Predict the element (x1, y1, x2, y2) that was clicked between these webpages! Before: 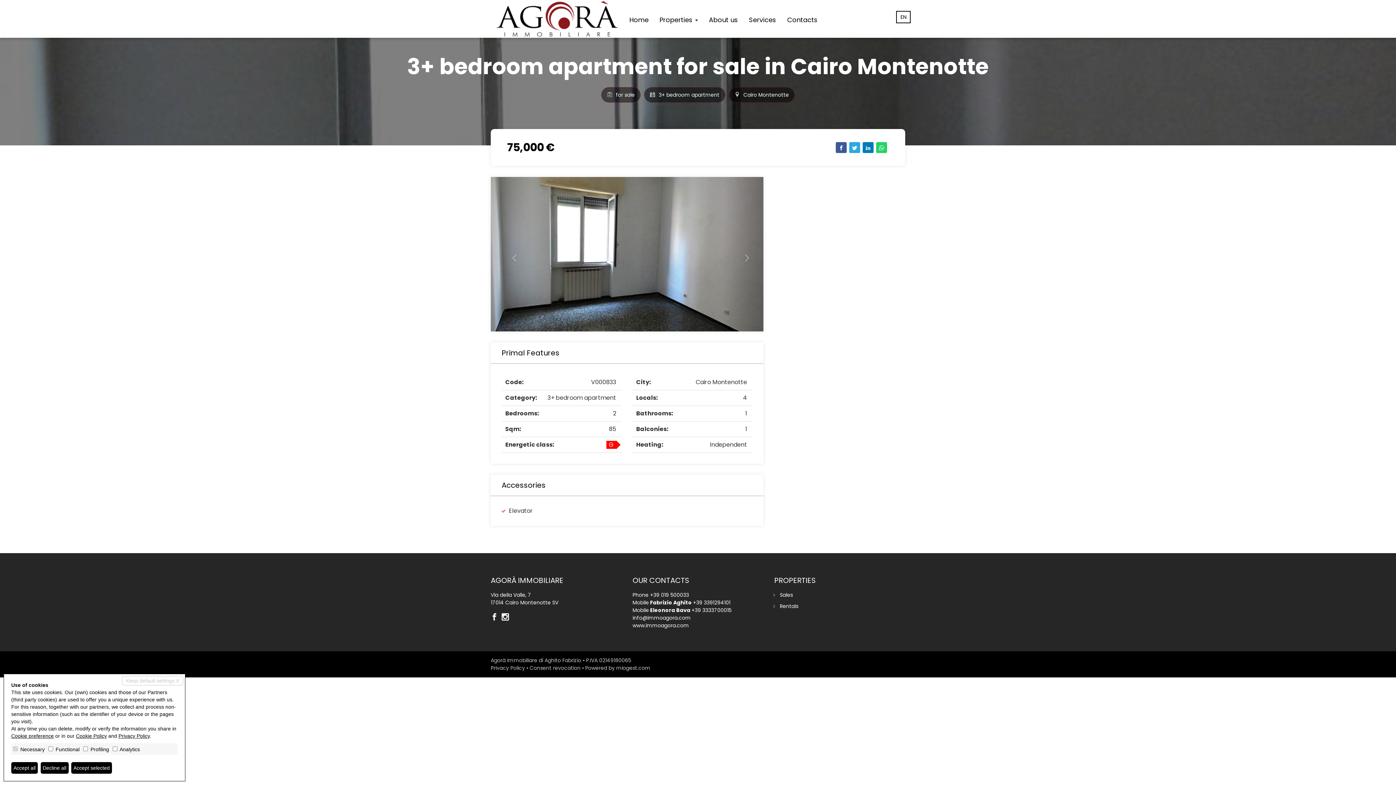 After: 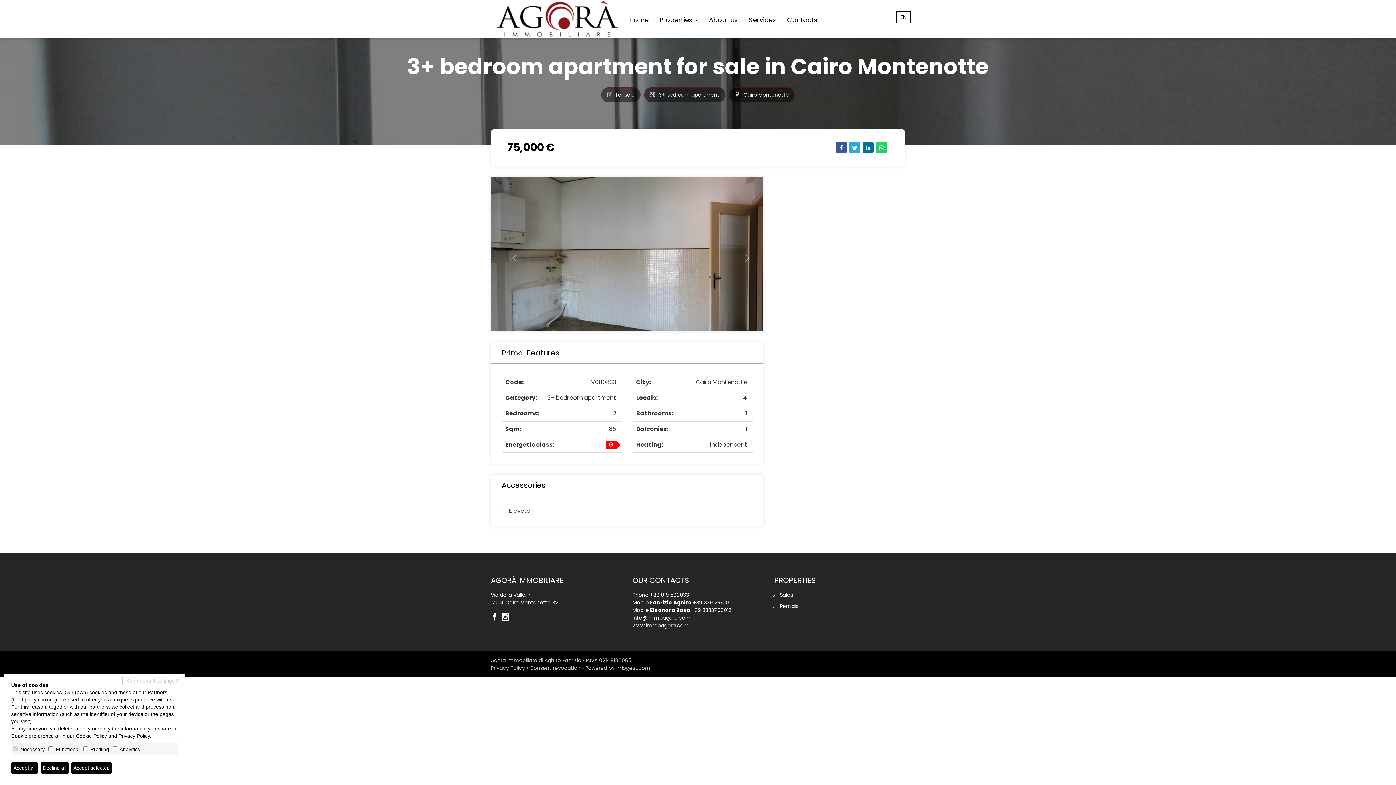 Action: bbox: (862, 142, 873, 153)